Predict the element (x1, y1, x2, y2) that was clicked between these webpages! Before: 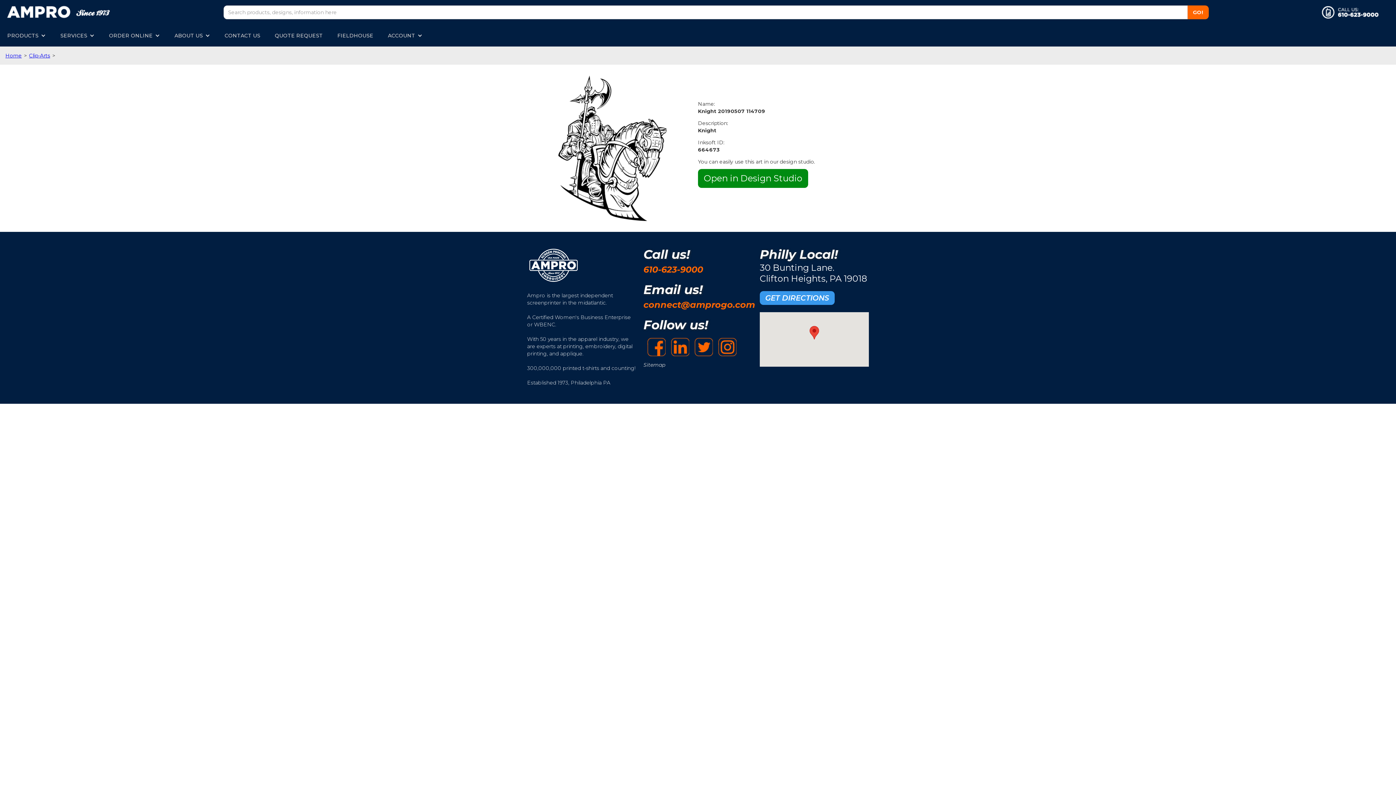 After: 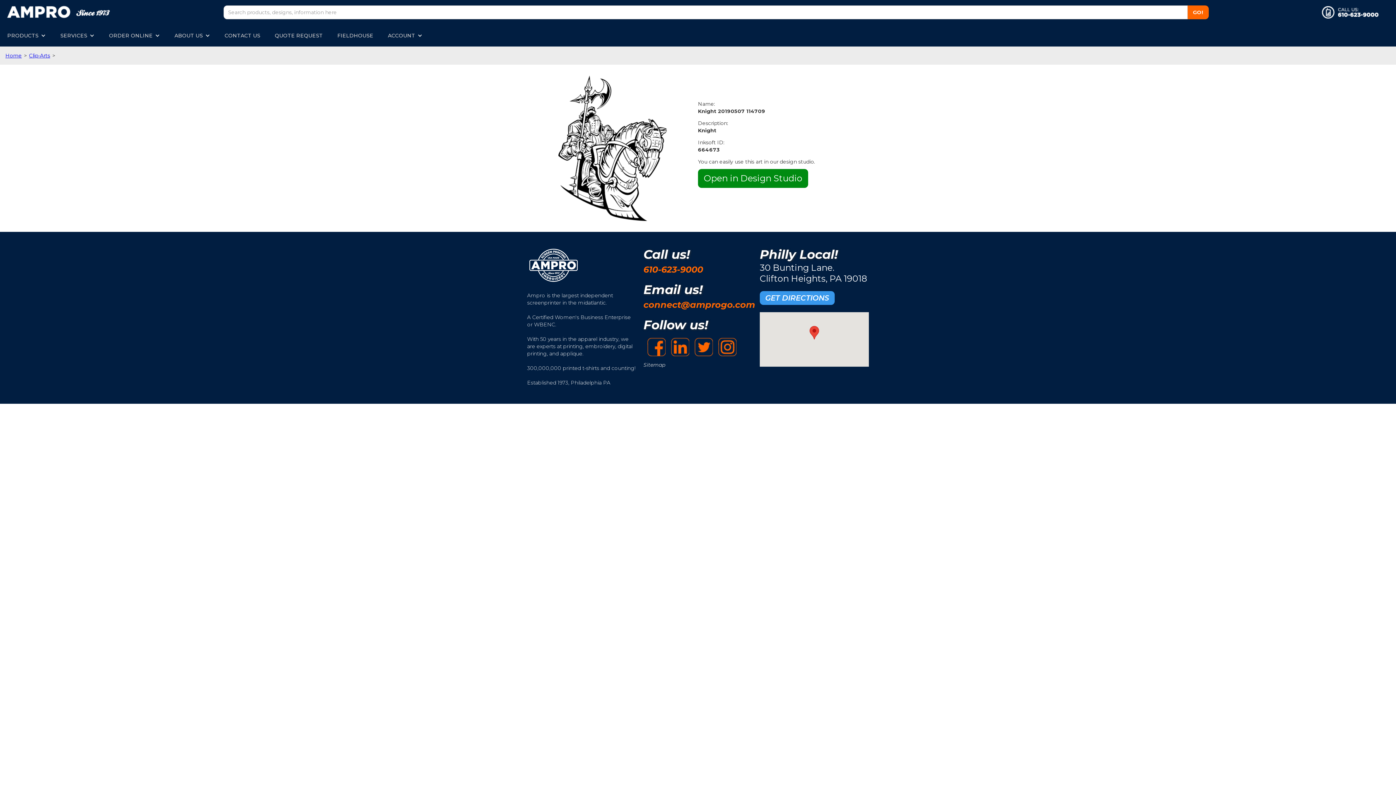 Action: bbox: (558, 75, 666, 221)